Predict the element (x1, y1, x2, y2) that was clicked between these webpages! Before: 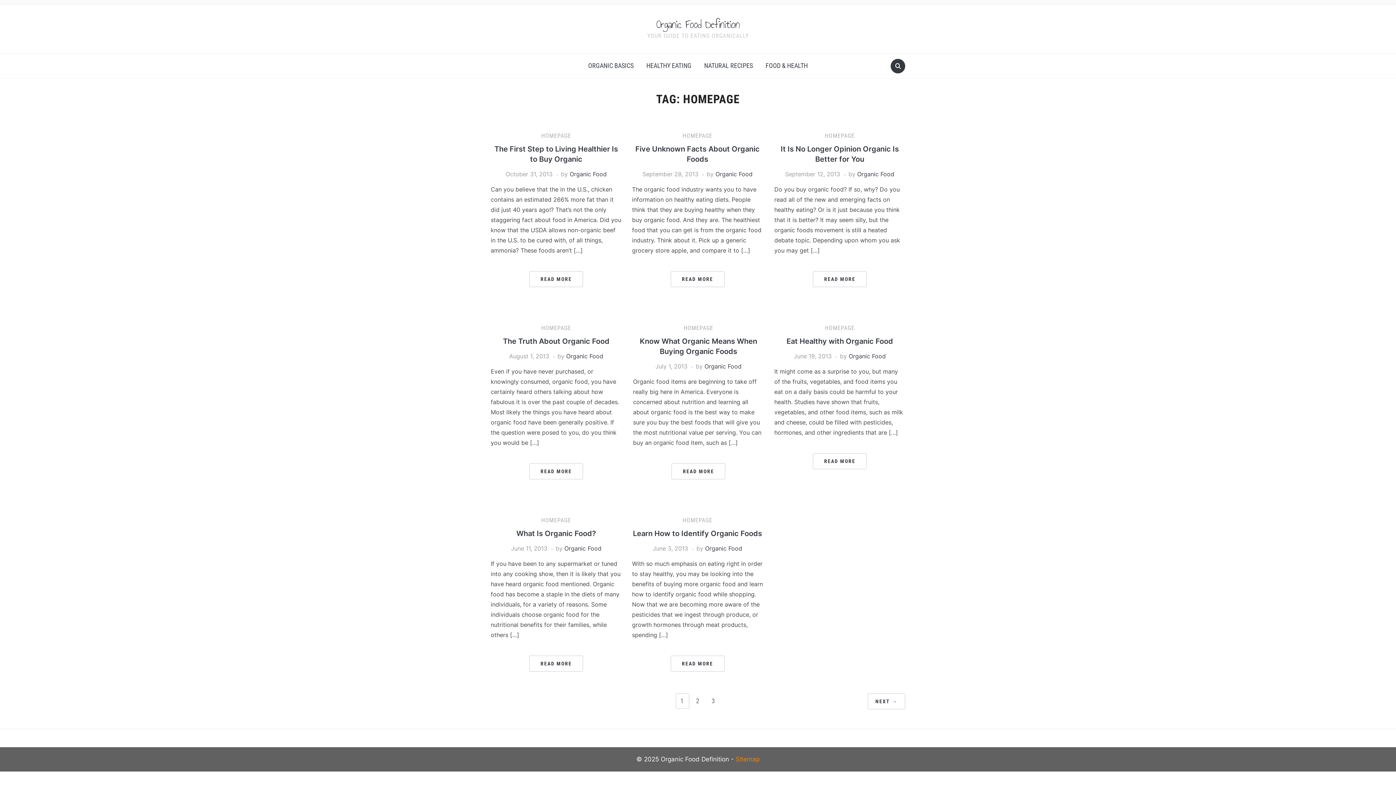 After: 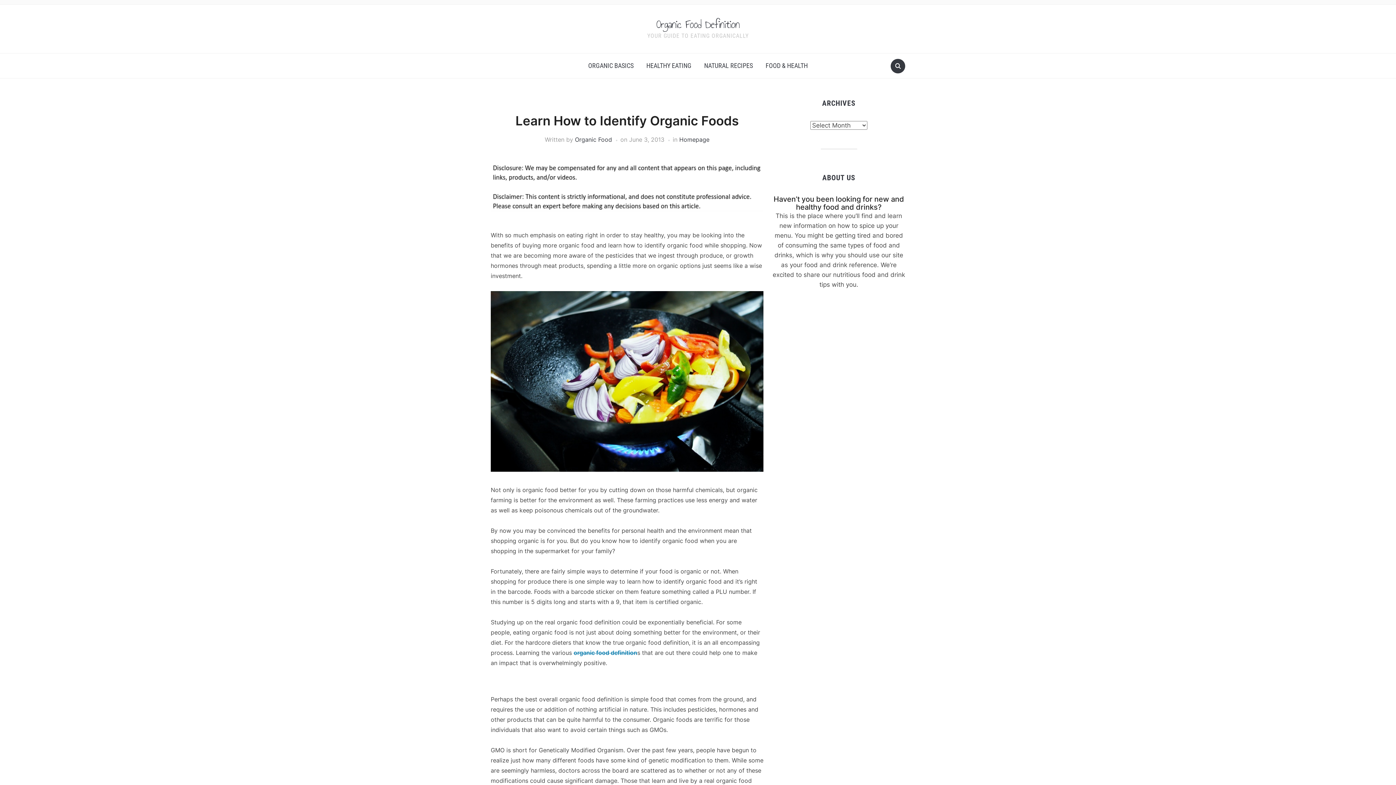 Action: label: Learn How to Identify Organic Foods bbox: (633, 529, 762, 538)